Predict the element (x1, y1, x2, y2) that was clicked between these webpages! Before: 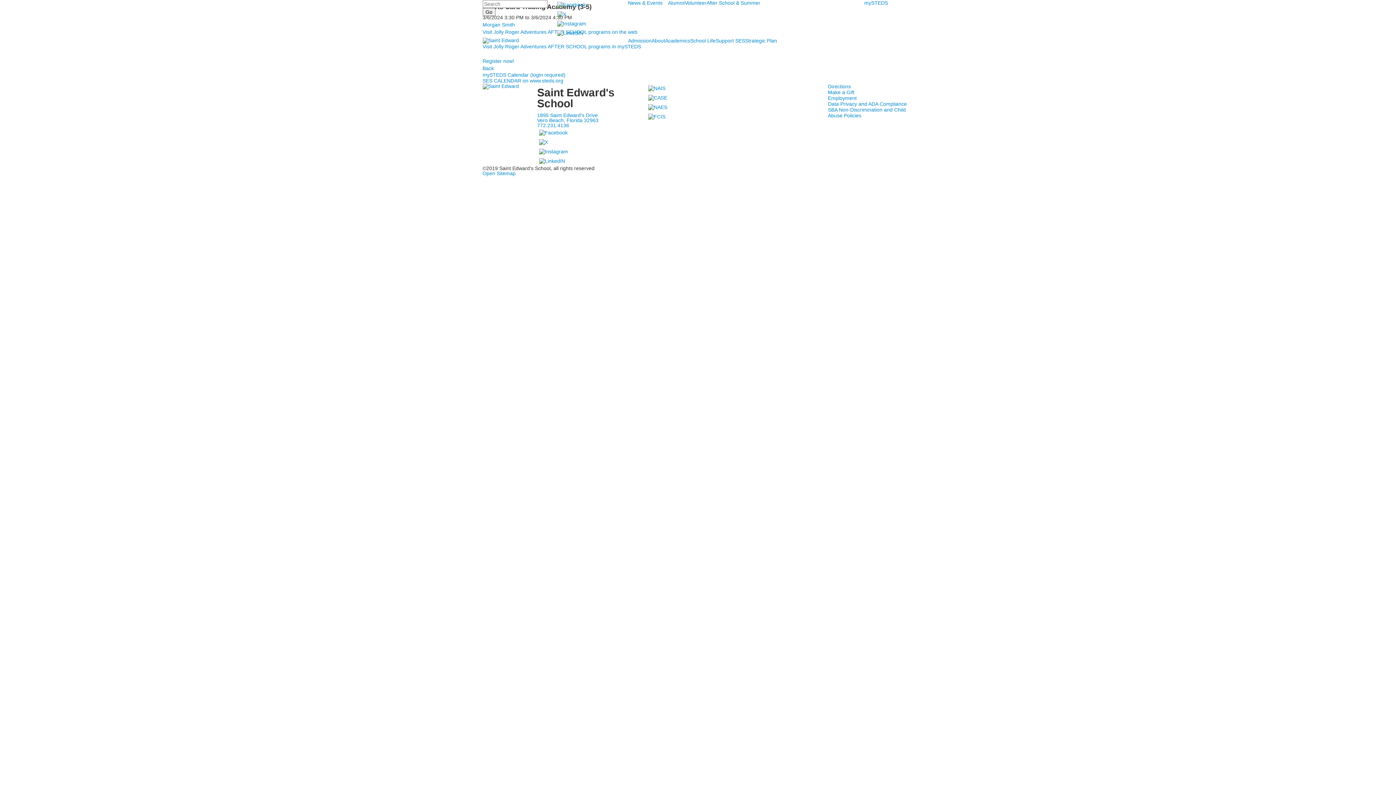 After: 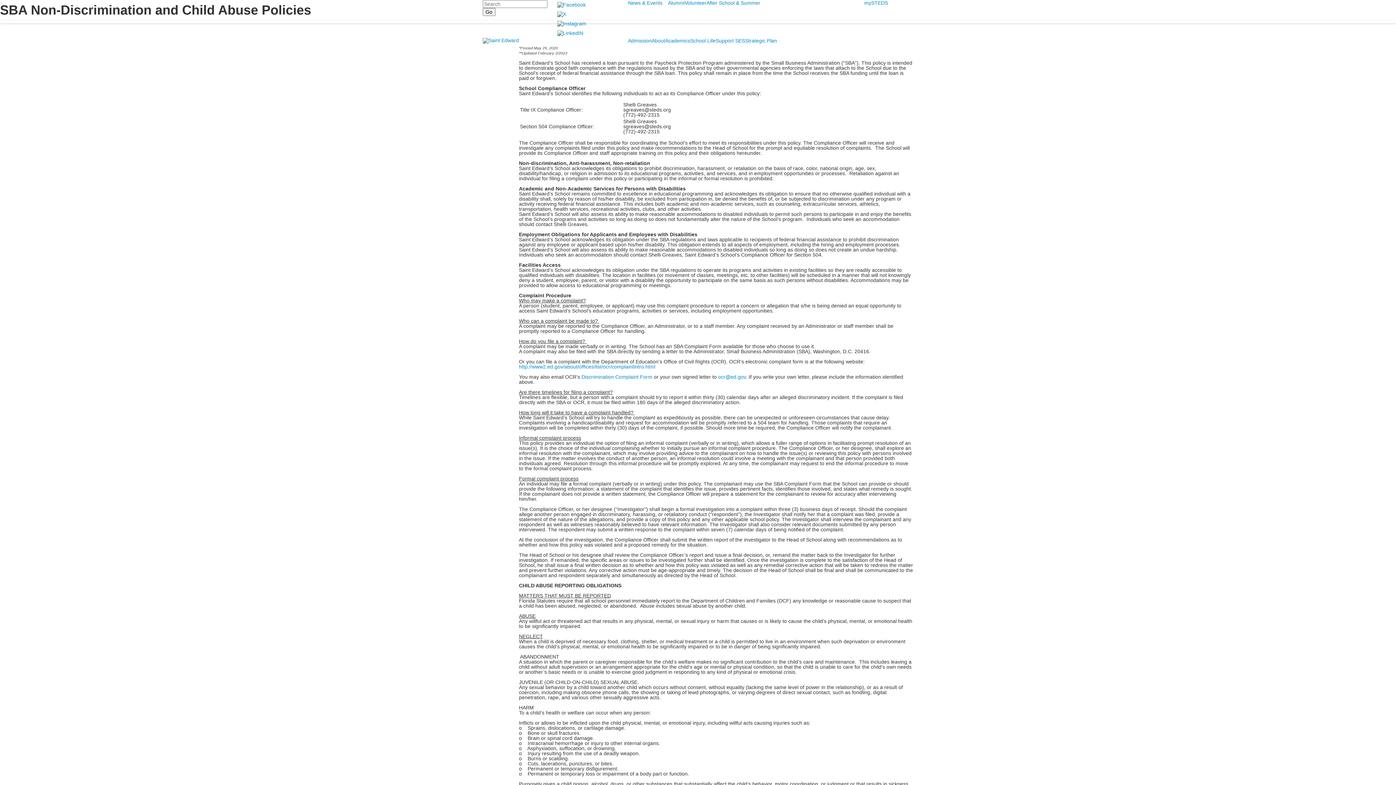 Action: bbox: (828, 106, 913, 118) label: SBA Non-Discrimination and Child Abuse Policies